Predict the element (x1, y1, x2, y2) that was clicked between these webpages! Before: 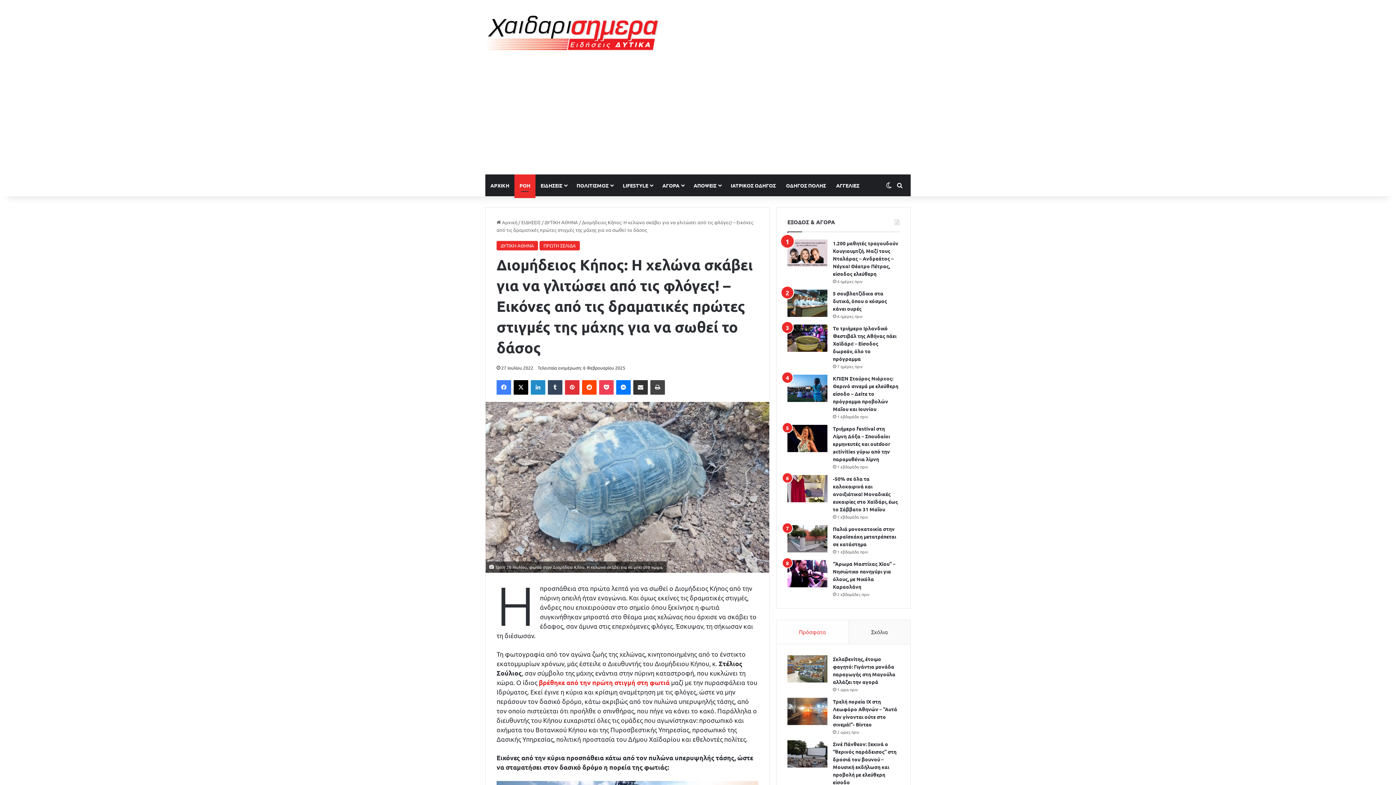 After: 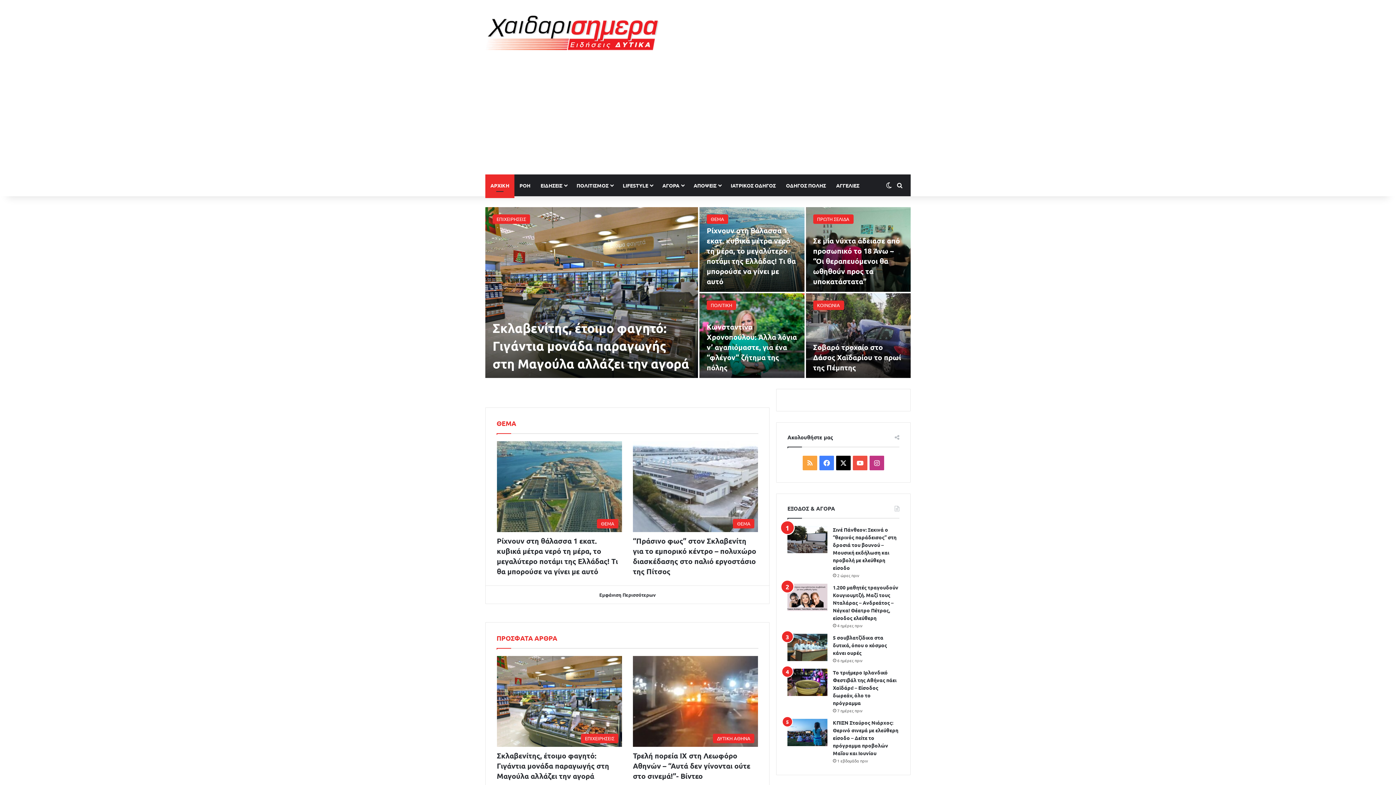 Action: bbox: (485, 14, 661, 50)